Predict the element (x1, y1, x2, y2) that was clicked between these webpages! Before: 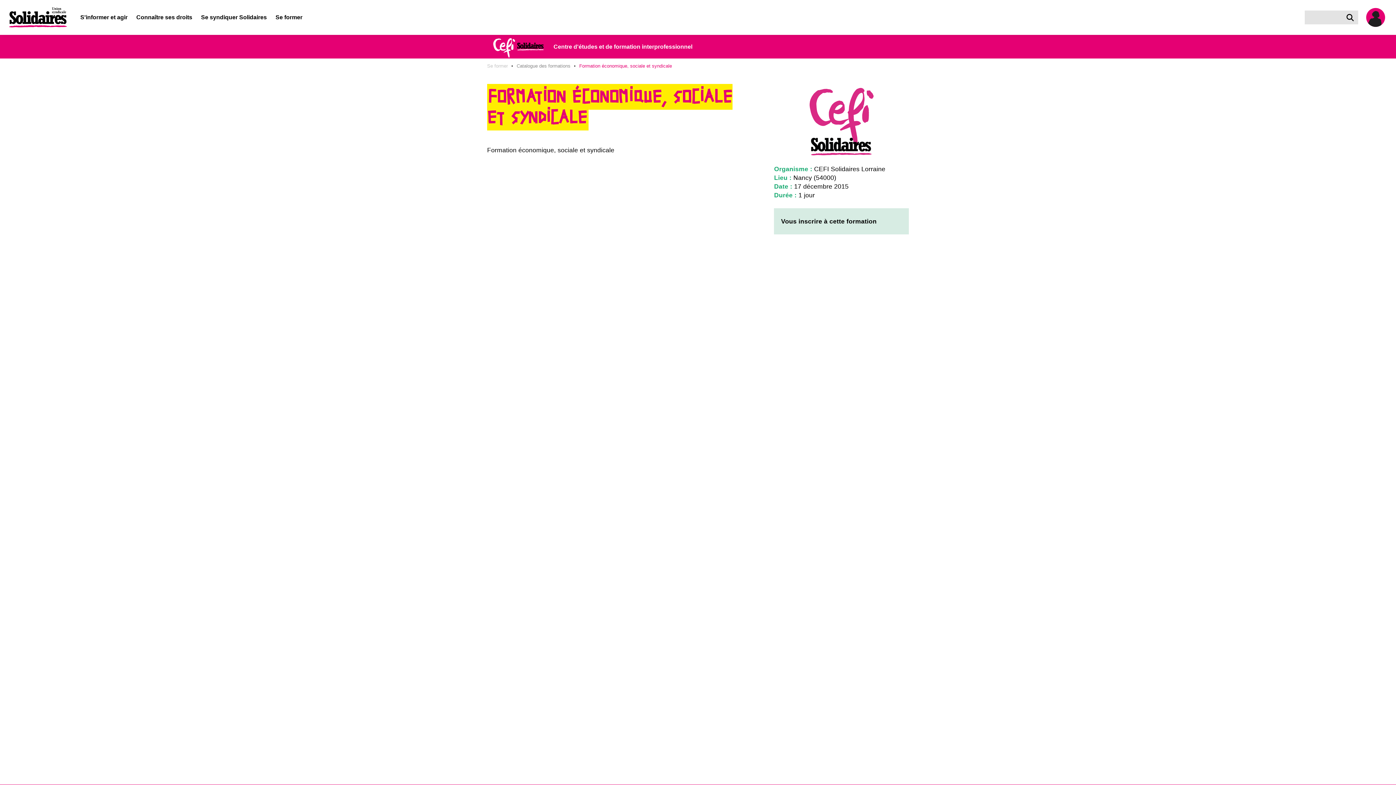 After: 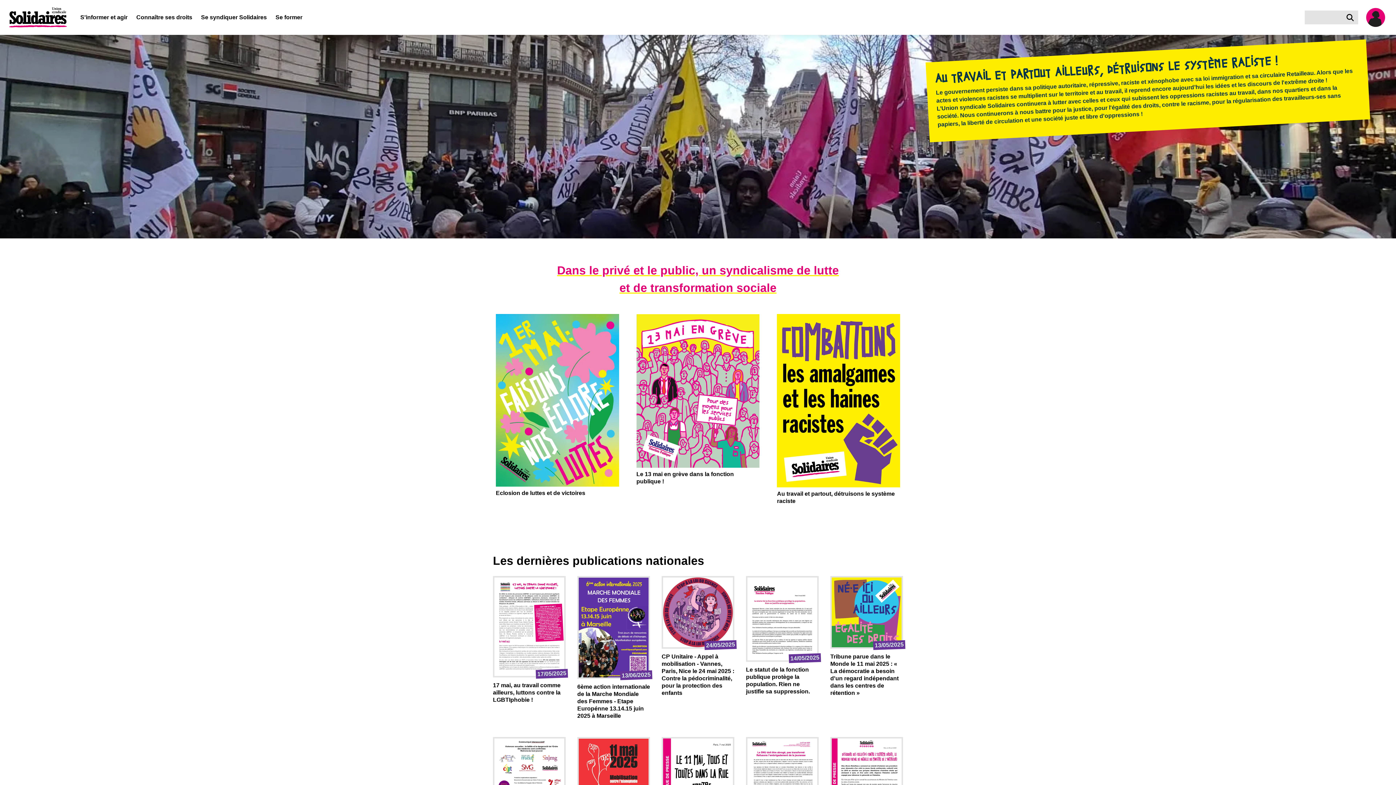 Action: bbox: (0, 0, 76, 35)